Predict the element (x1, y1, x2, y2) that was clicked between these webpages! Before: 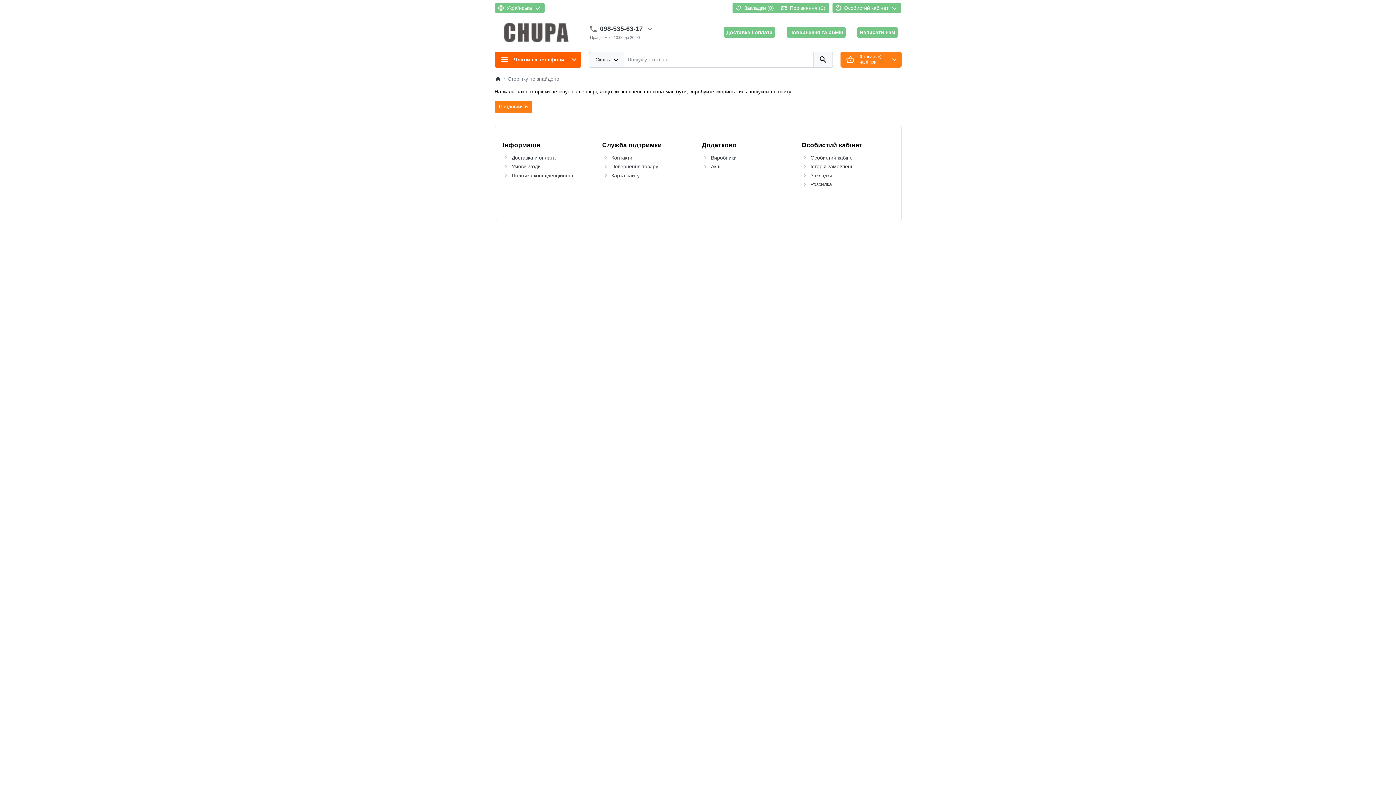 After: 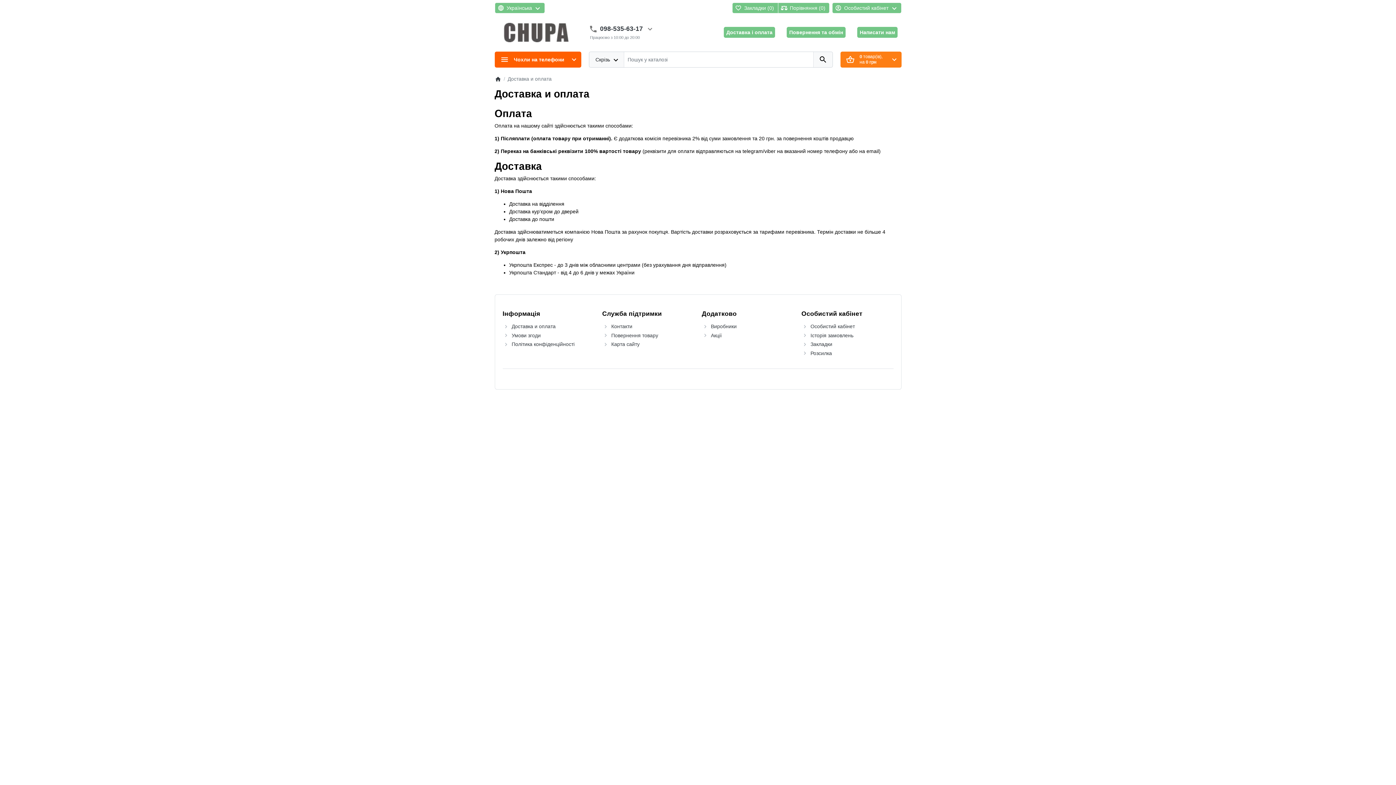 Action: bbox: (724, 26, 775, 37) label: Доставка і оплата